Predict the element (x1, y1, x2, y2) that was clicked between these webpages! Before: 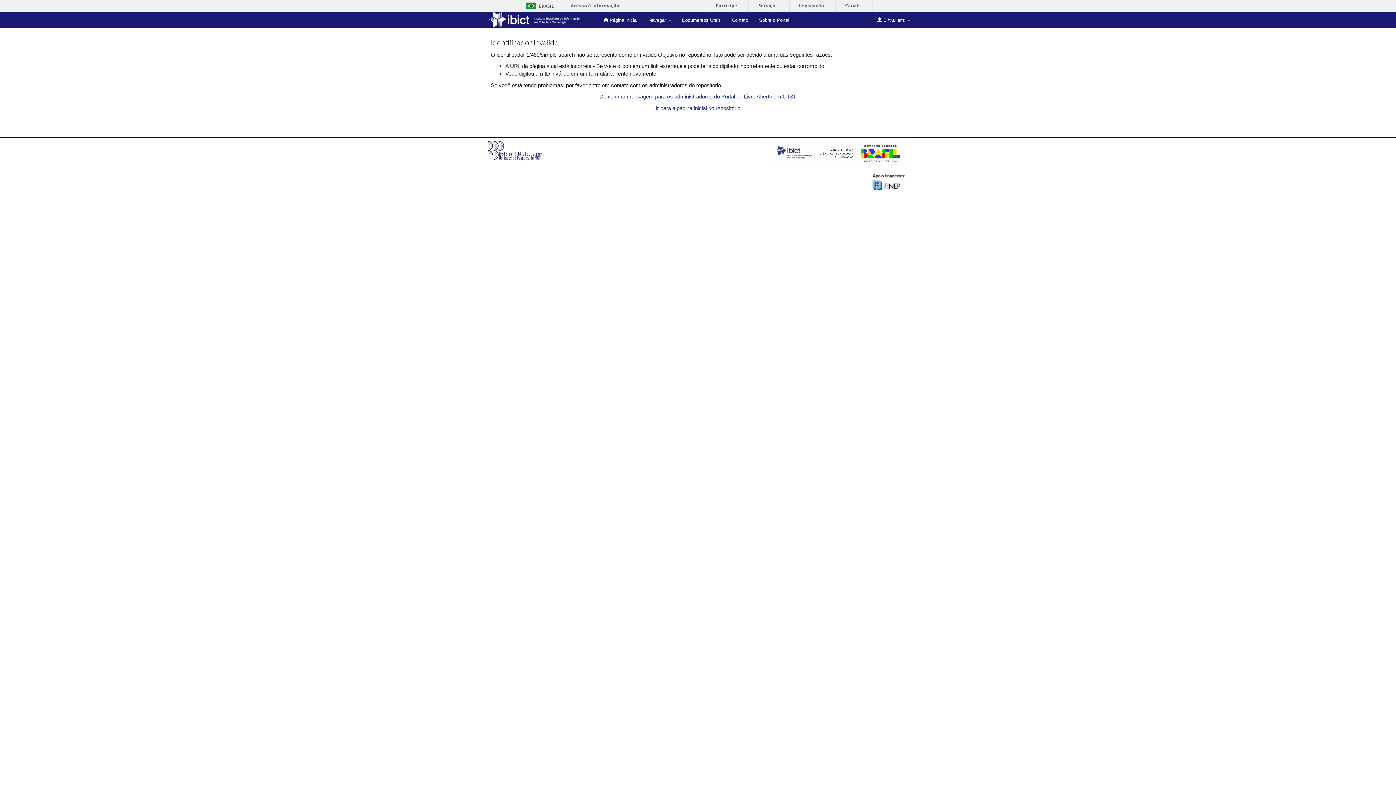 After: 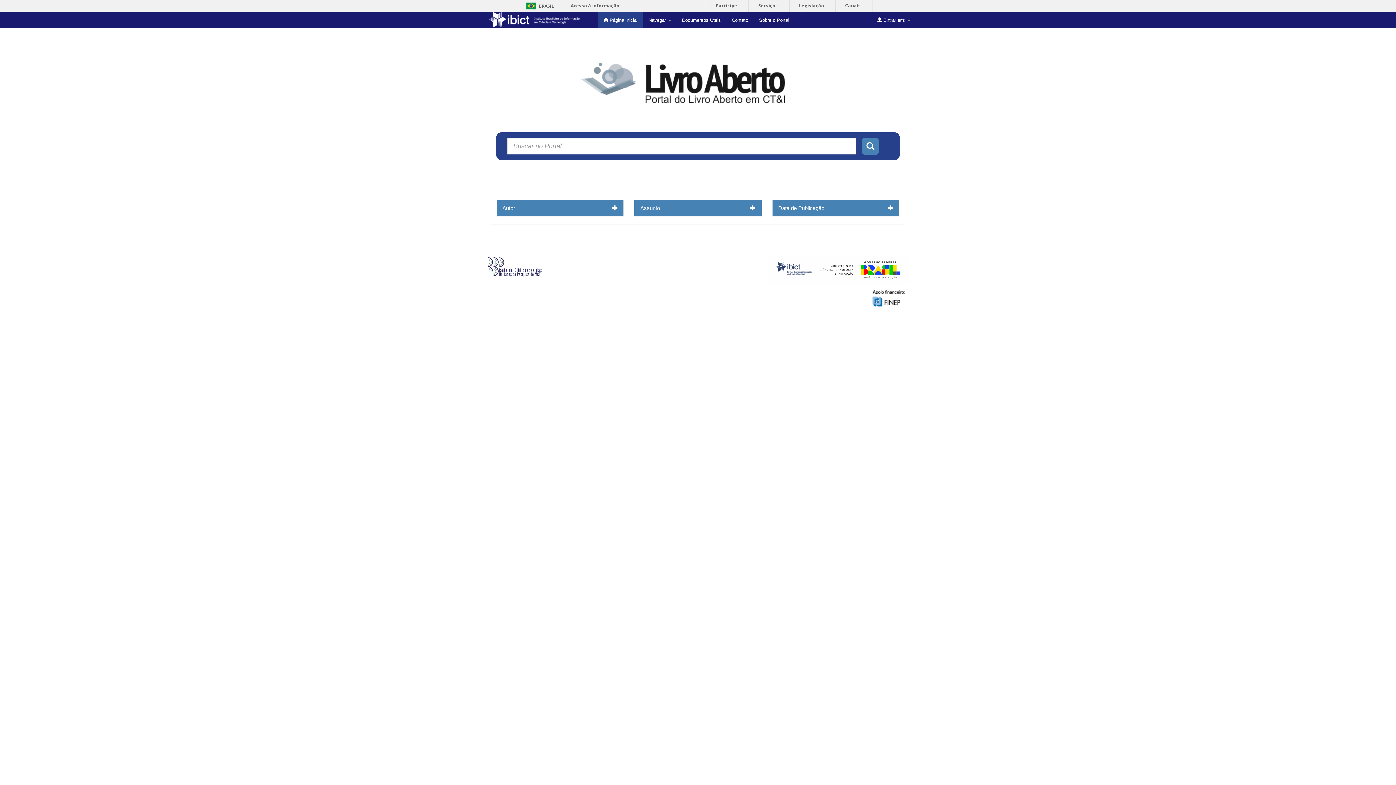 Action: bbox: (485, 12, 598, 28)